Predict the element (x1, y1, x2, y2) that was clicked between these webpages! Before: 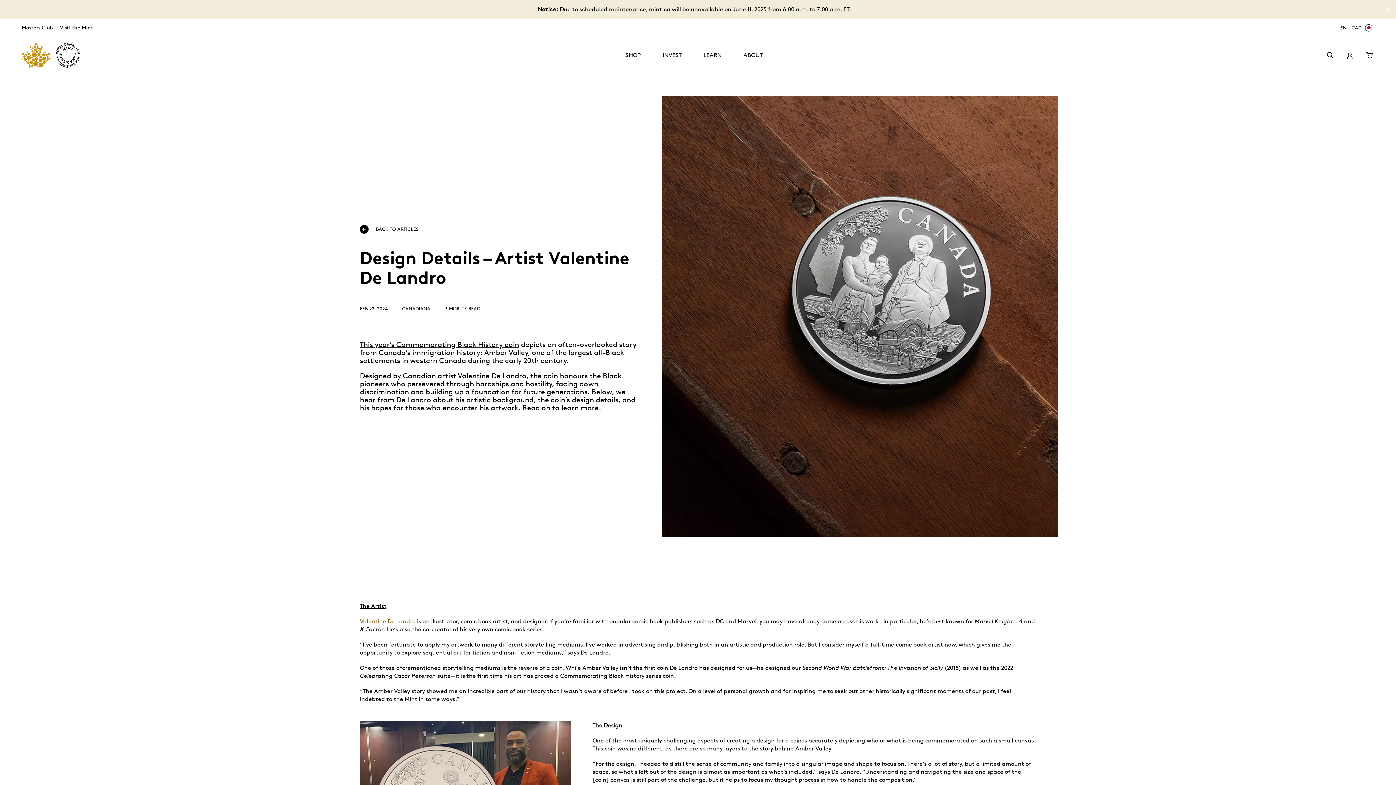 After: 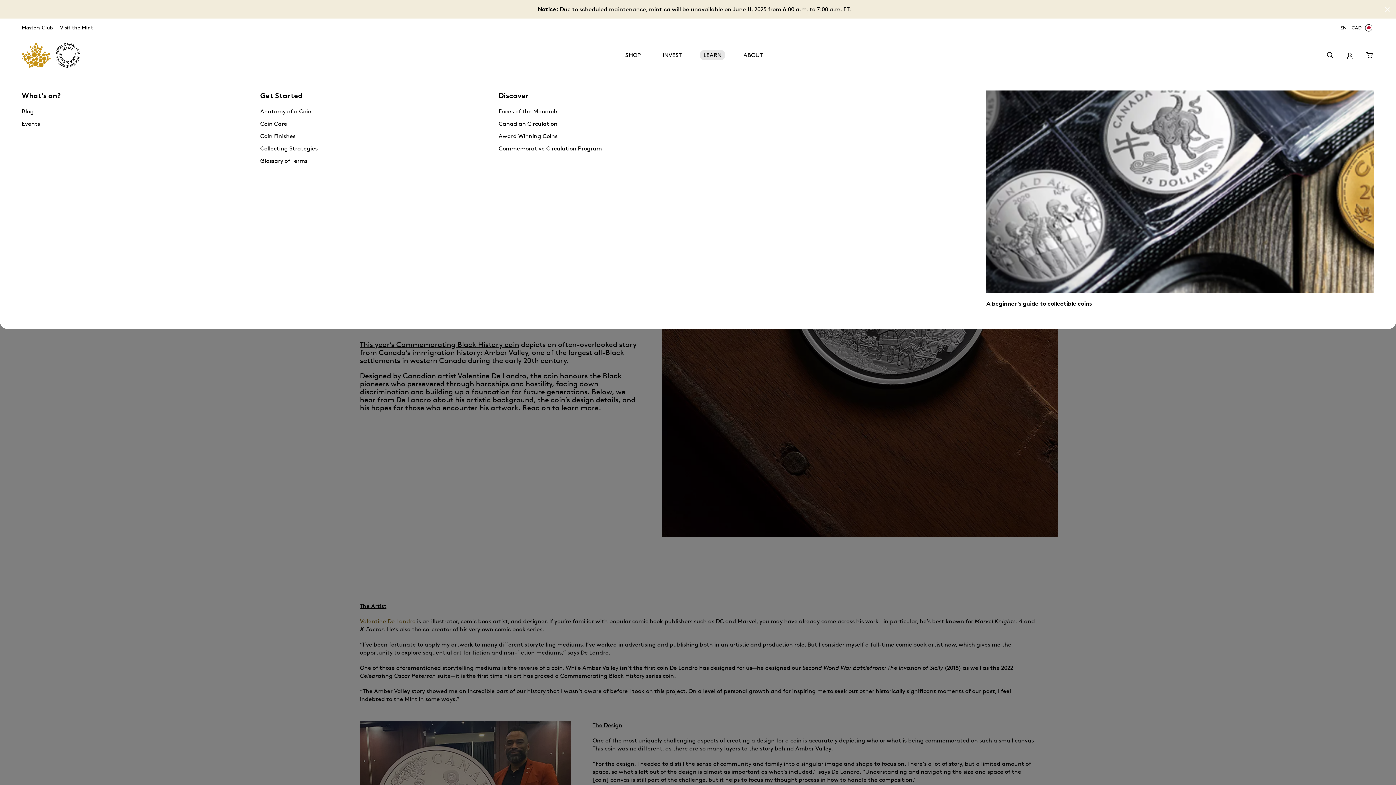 Action: bbox: (700, 49, 725, 60) label: LEARN